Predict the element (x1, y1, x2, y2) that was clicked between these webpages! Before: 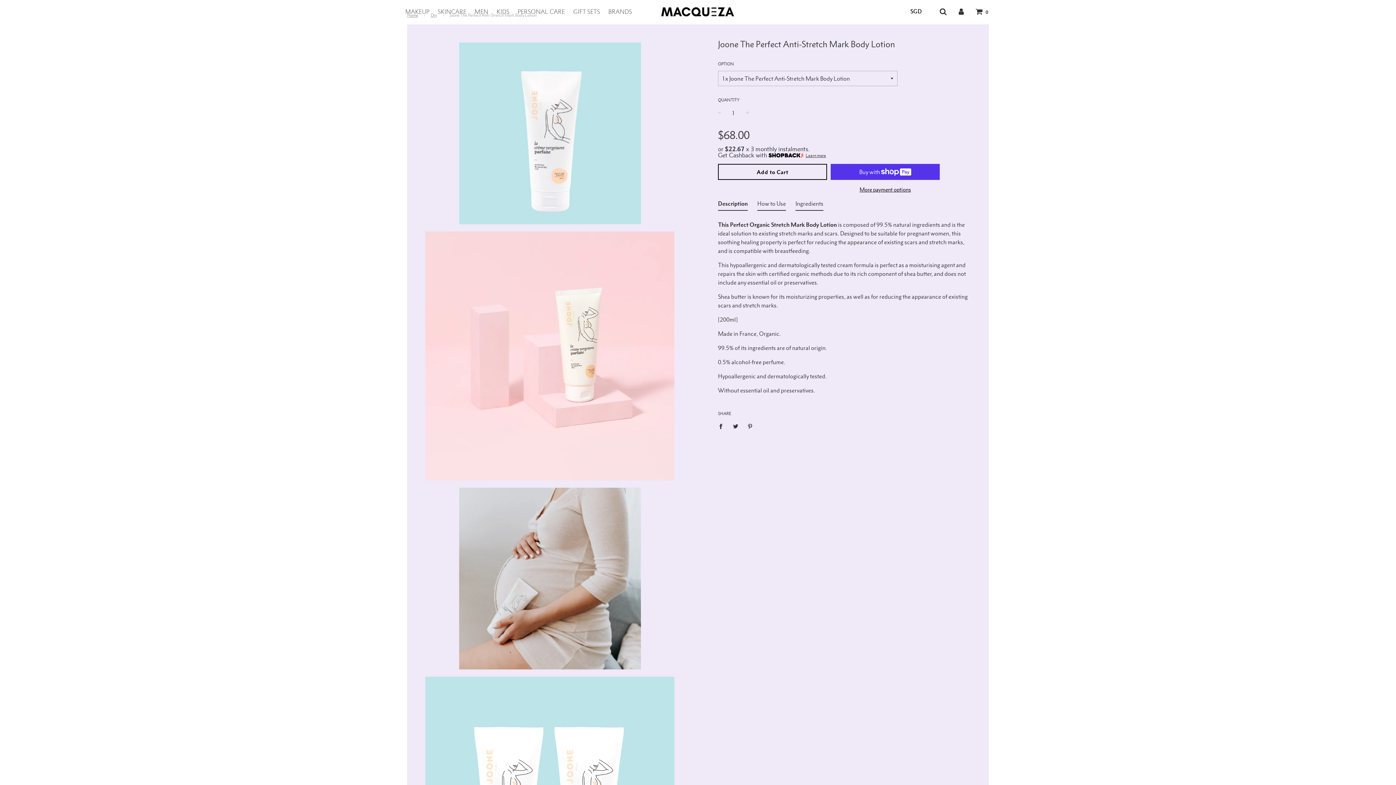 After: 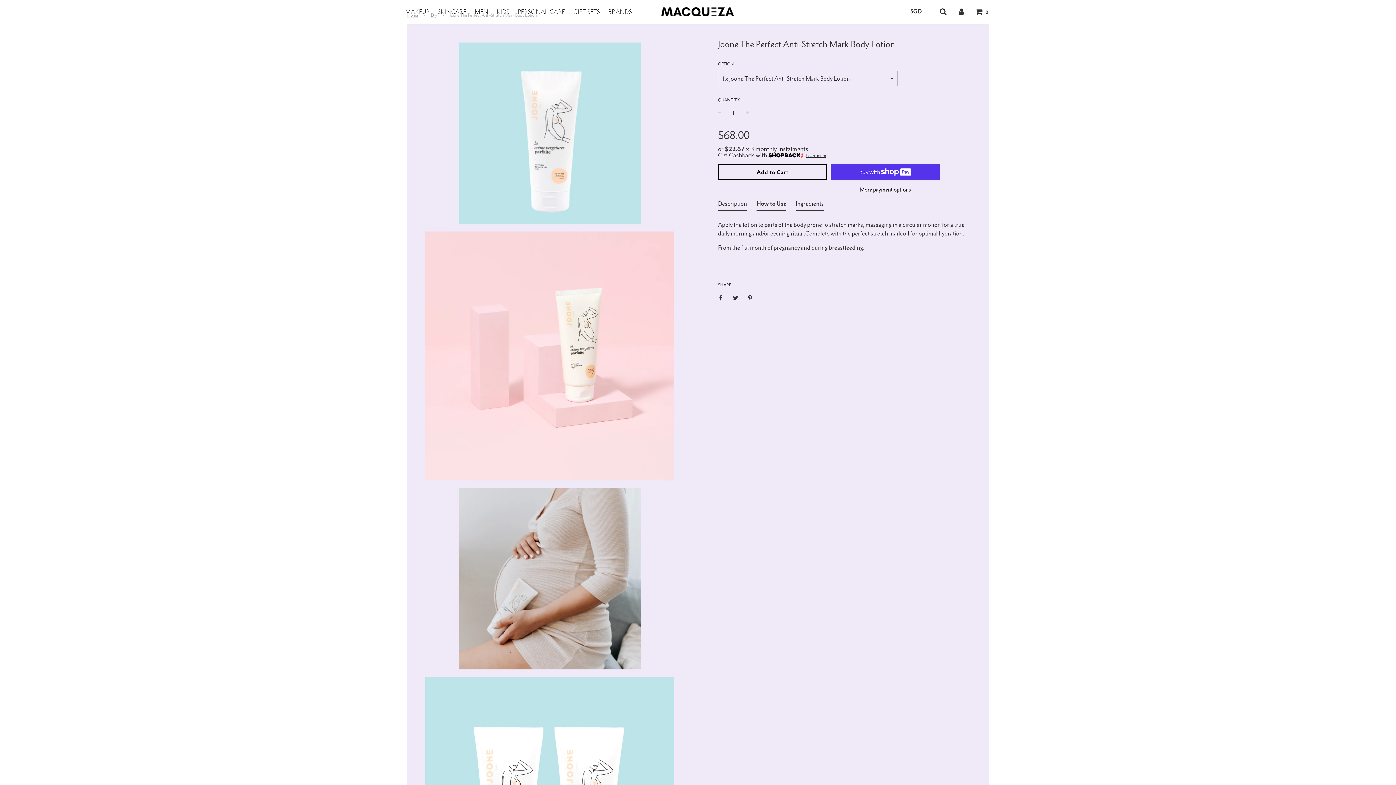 Action: bbox: (757, 199, 786, 210) label: How to Use